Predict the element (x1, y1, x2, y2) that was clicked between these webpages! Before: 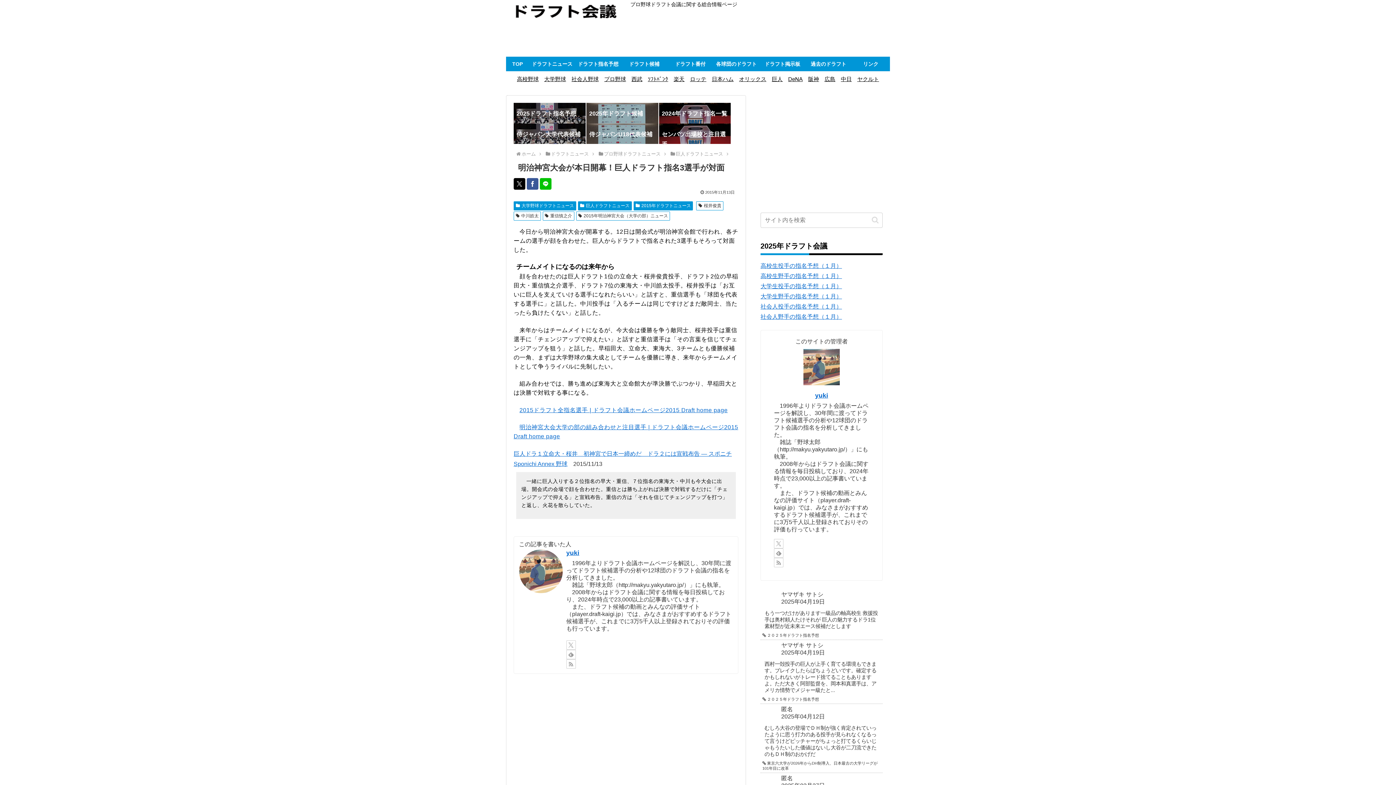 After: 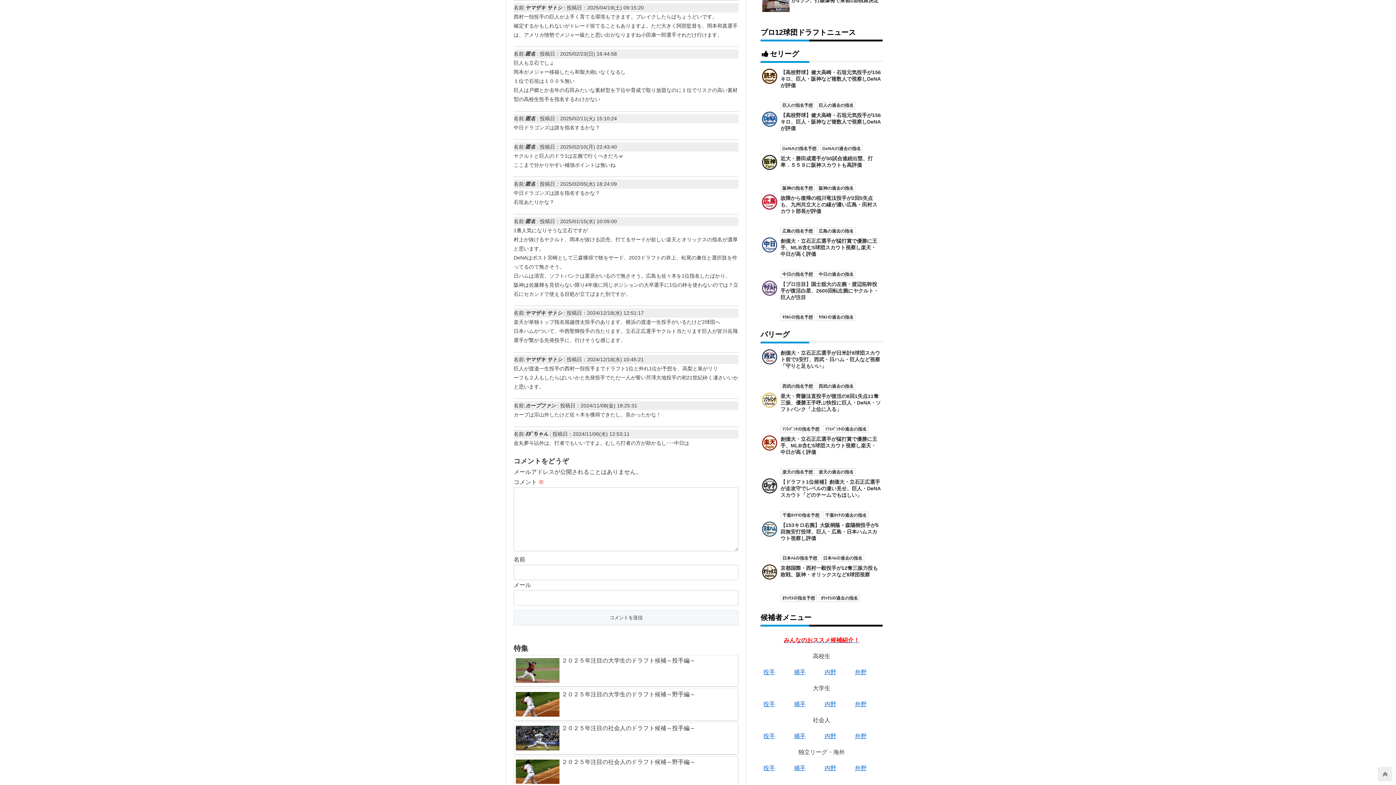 Action: label: ヤマザキ サトシ
2025年04月19日
西村一殻投手の巨人が上手く育てる環境もできます。ブレイクしたらばちょうどいです。確定するかもしれないがトレード捨てることもありますよ。ただ大きく阿部監督を、岡本和真選手は、アメリカ情勢でメジャー級たと...
 ２０２５年ドラフト指名予想 bbox: (760, 640, 882, 704)